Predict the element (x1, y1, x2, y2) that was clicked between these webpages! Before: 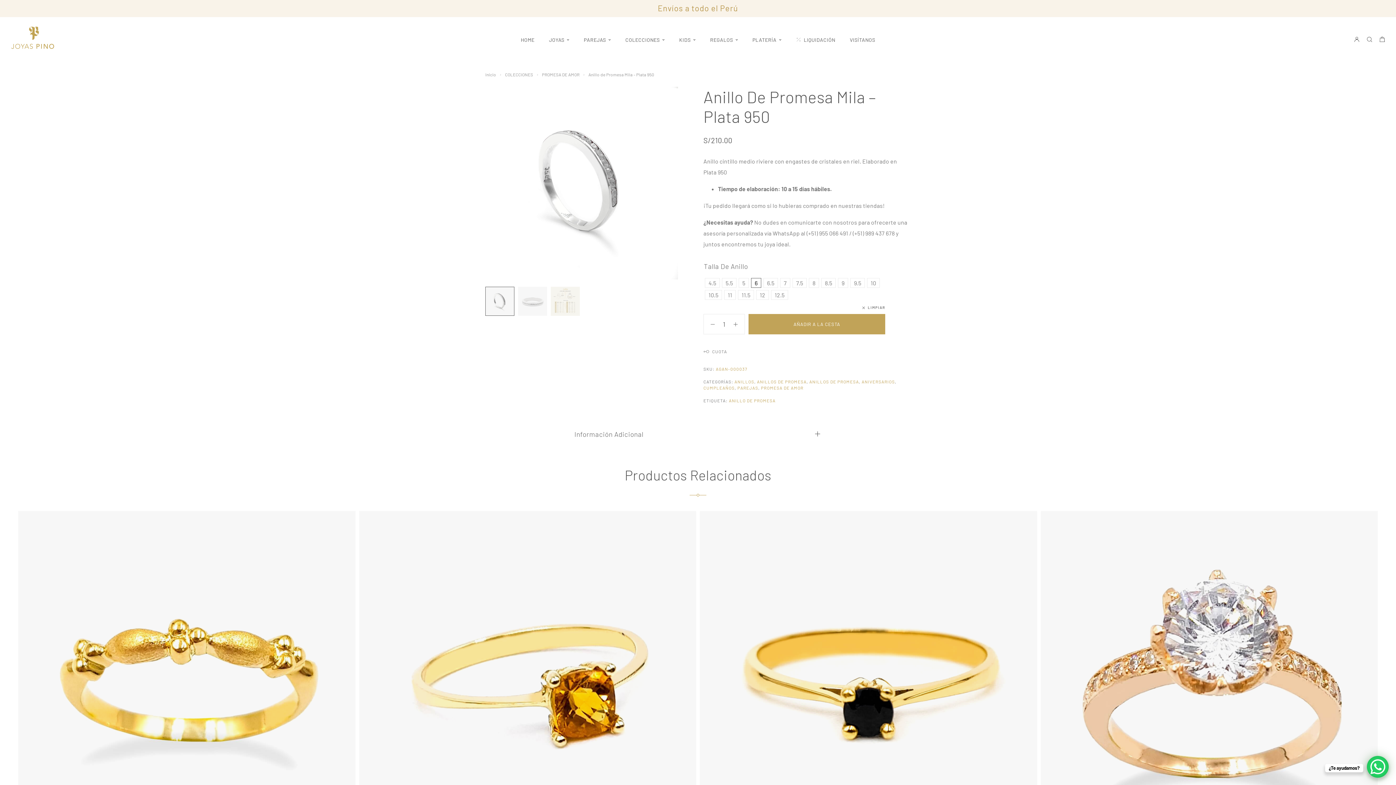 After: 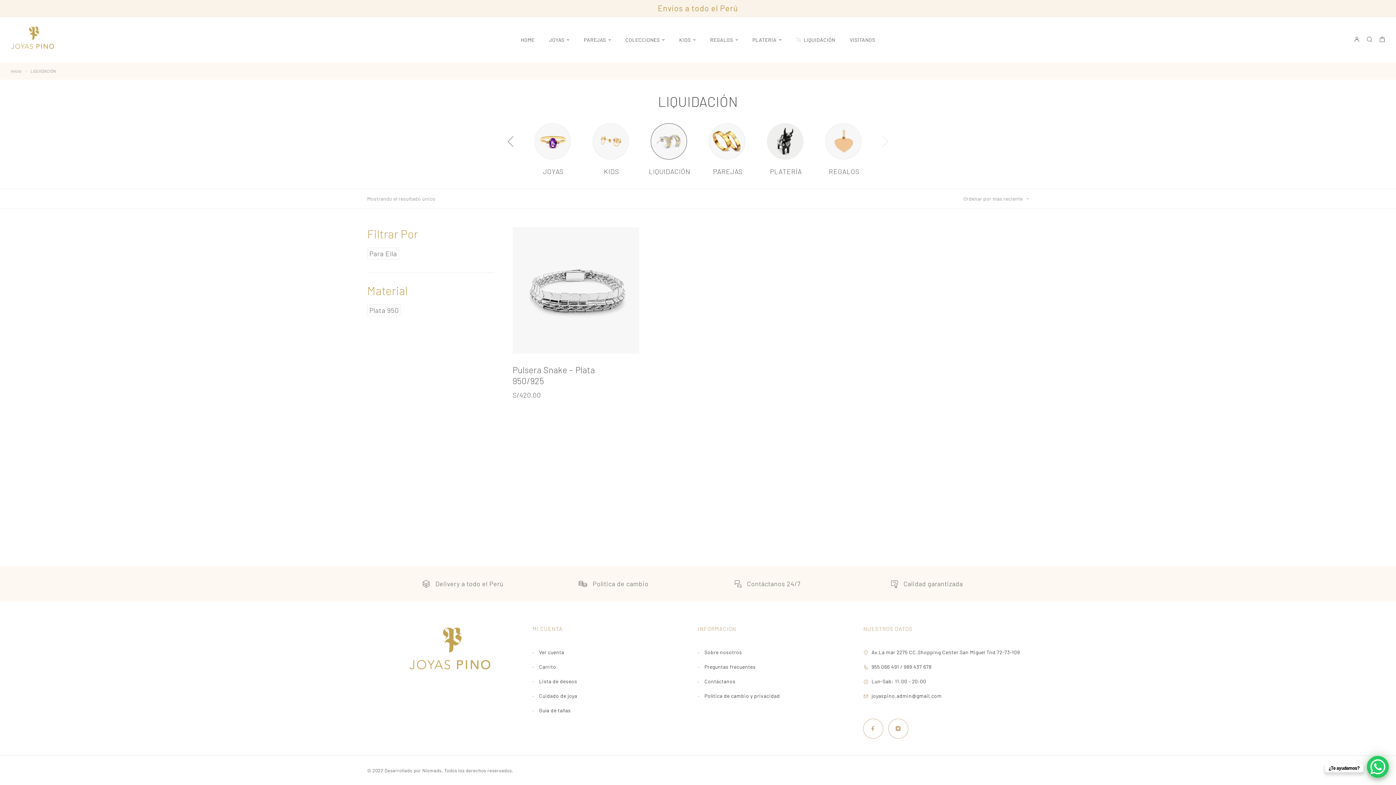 Action: label: LIQUIDACIÓN bbox: (788, 24, 842, 55)